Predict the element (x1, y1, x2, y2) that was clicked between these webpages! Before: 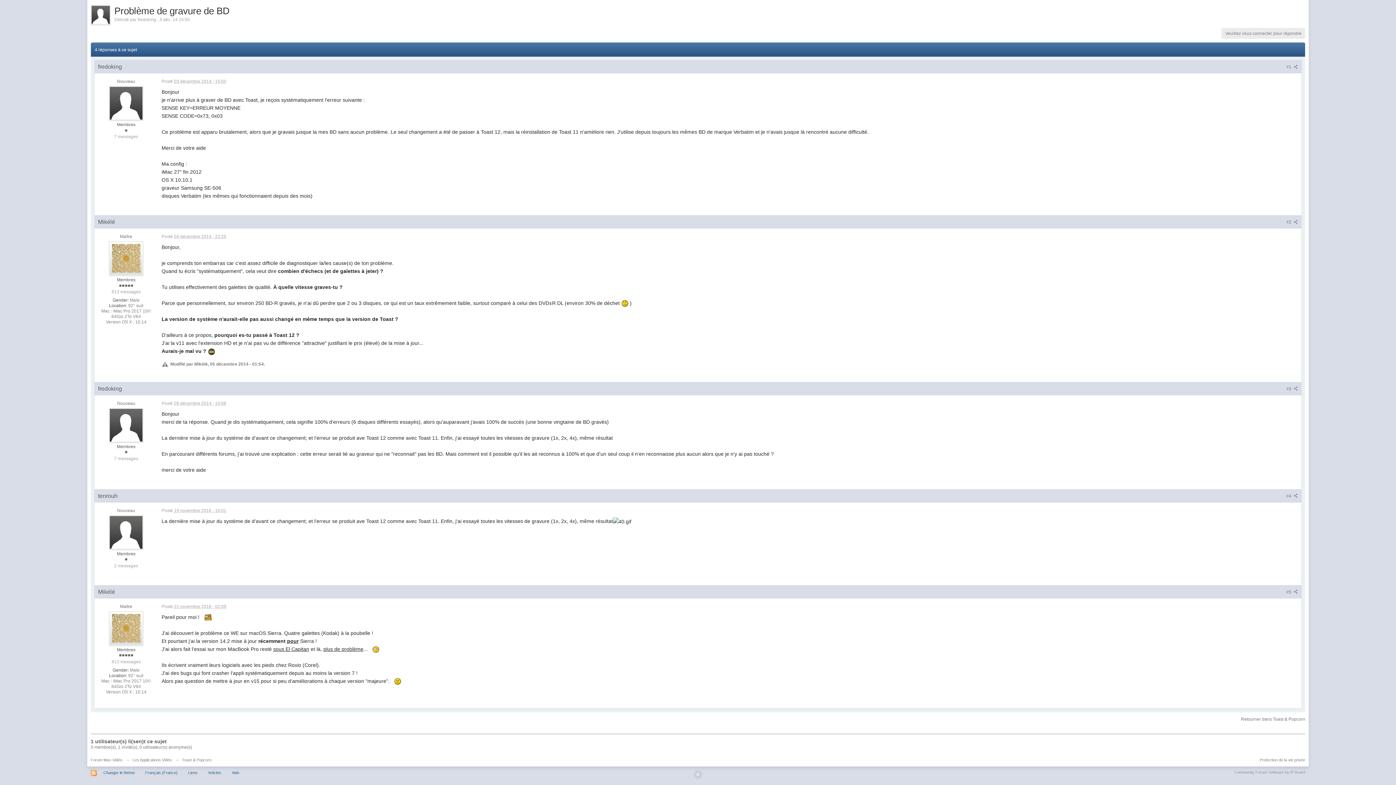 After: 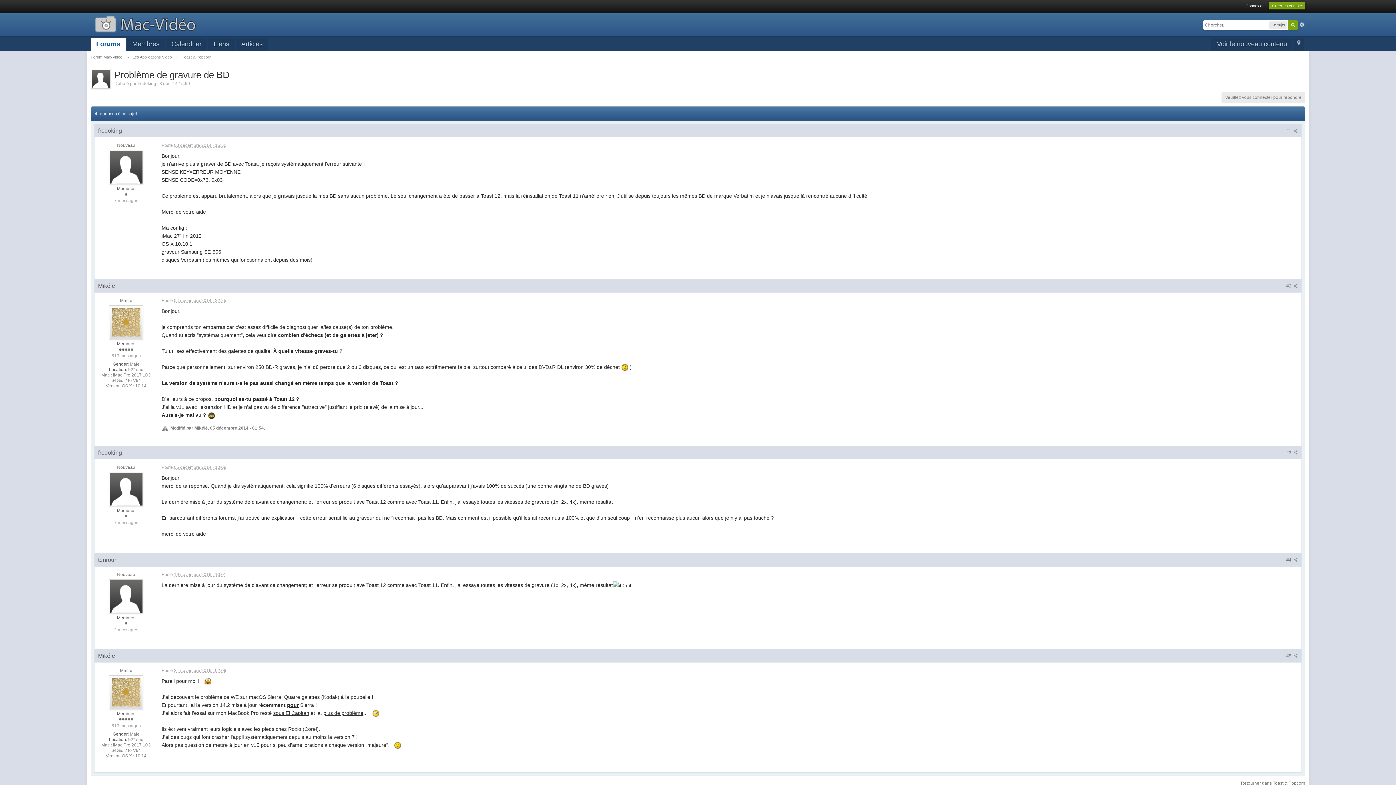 Action: bbox: (693, 770, 702, 779)